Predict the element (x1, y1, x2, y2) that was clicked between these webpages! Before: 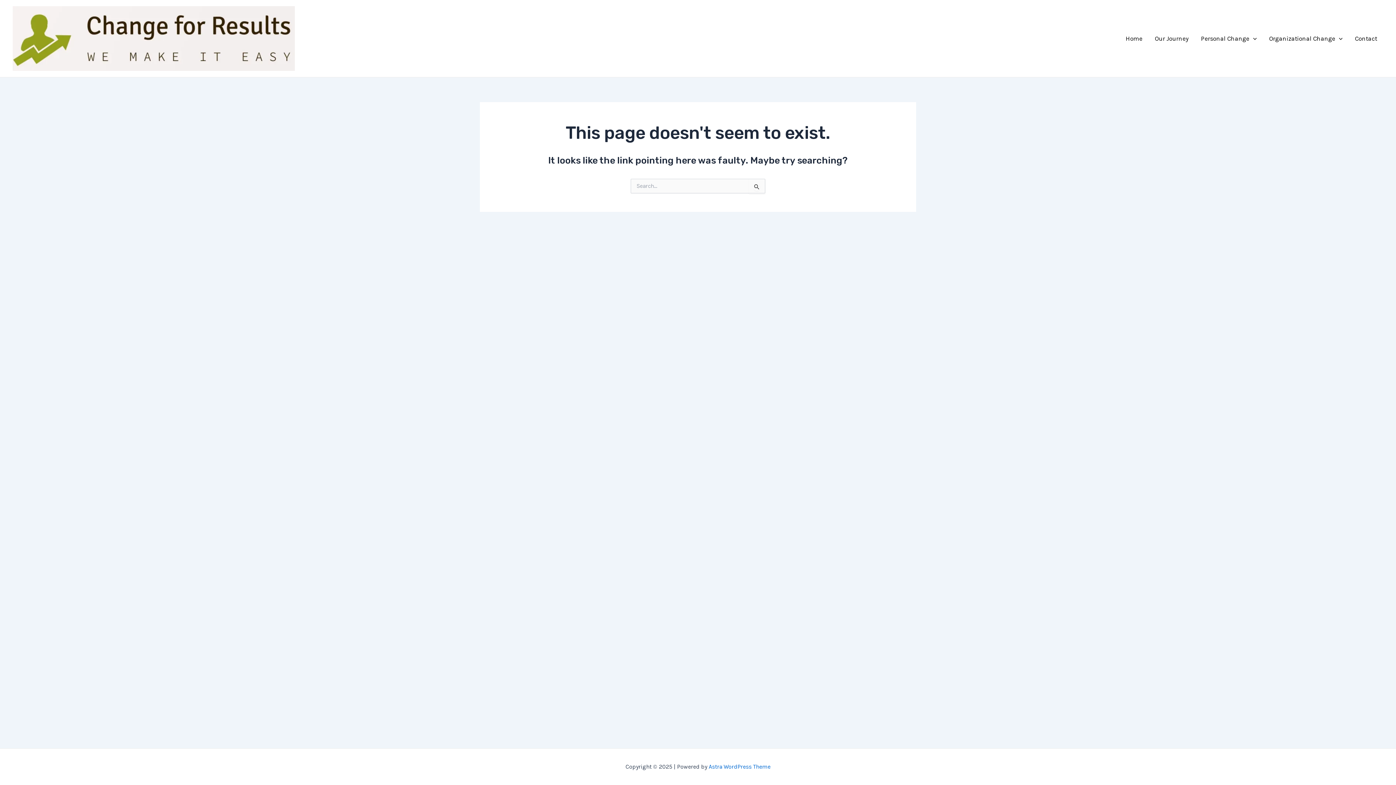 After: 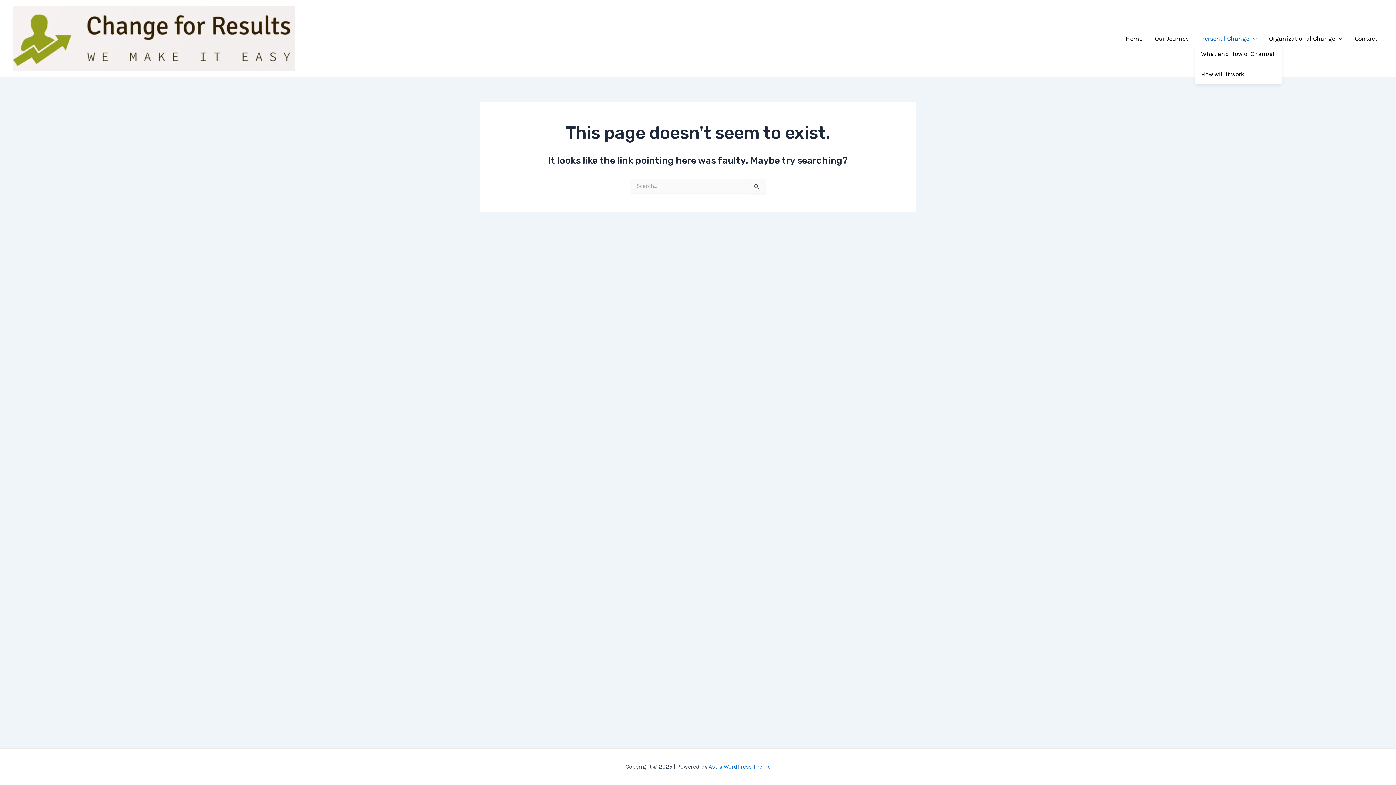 Action: label: Personal Change bbox: (1195, 33, 1263, 44)